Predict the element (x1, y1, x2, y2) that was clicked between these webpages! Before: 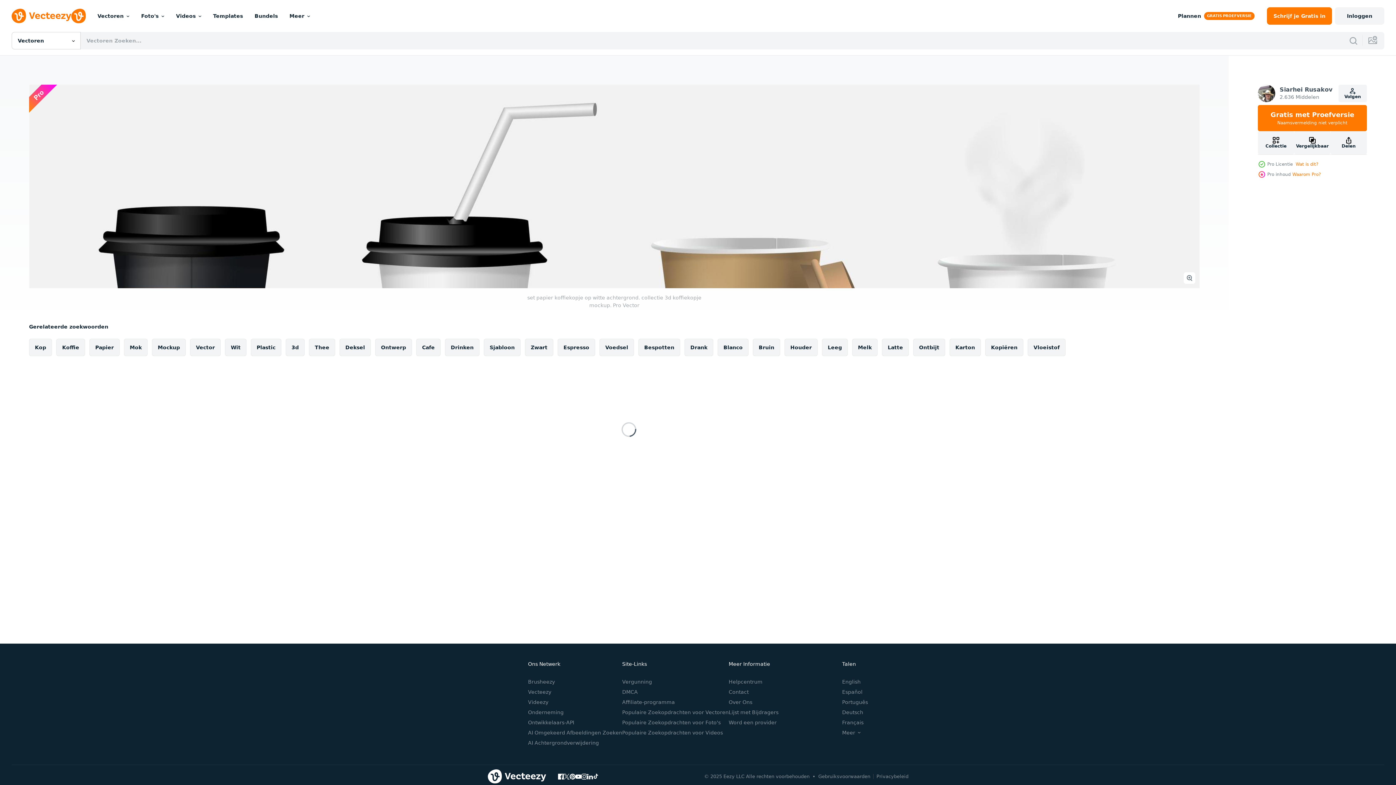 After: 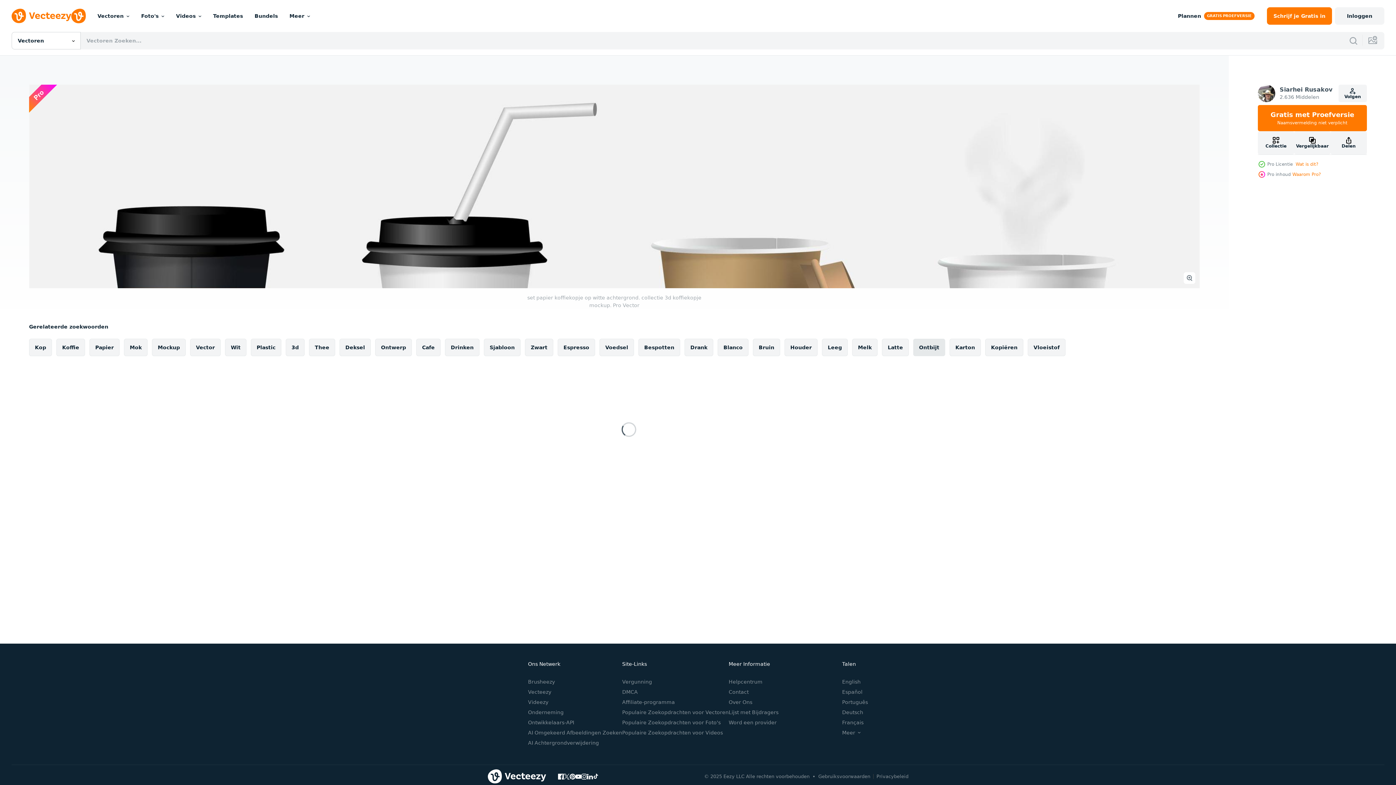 Action: bbox: (913, 338, 945, 356) label: Ontbijt